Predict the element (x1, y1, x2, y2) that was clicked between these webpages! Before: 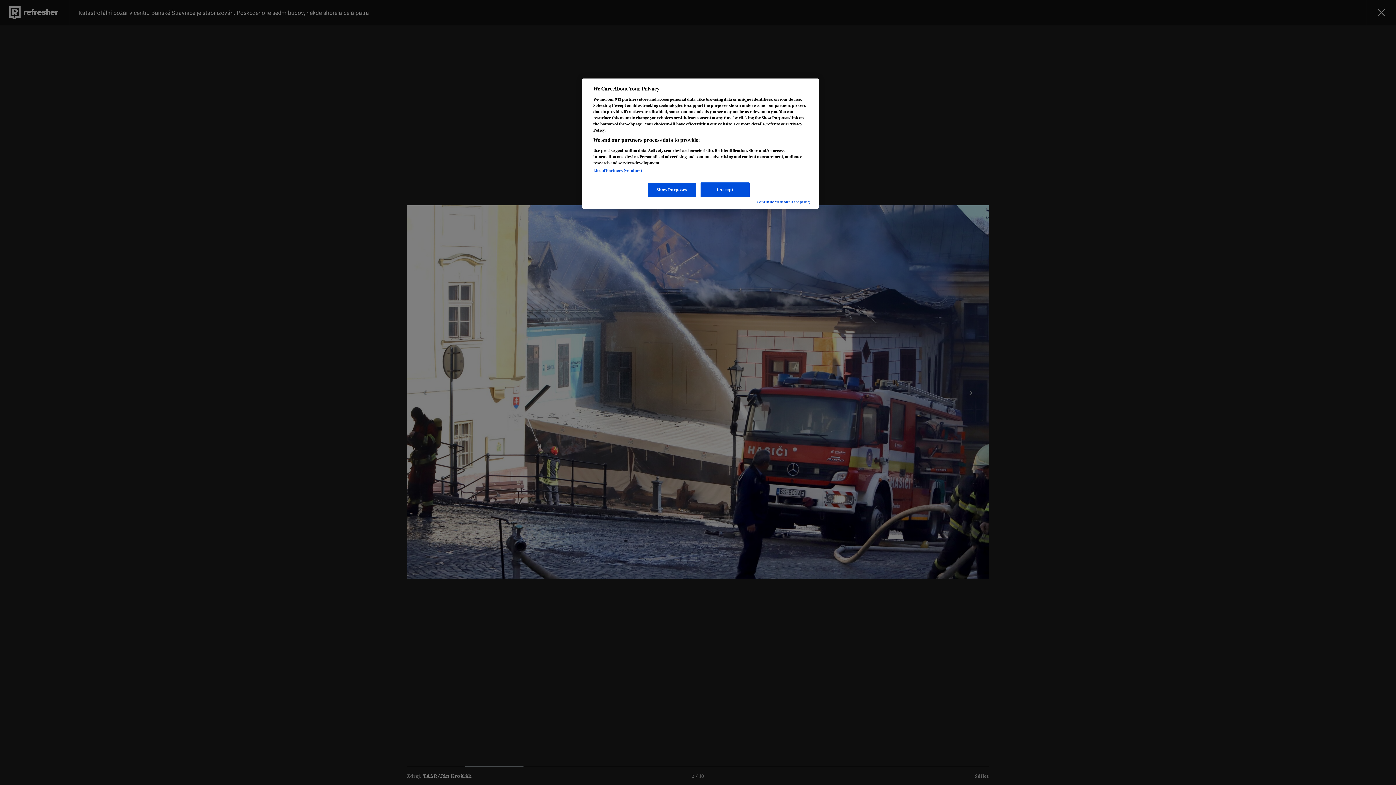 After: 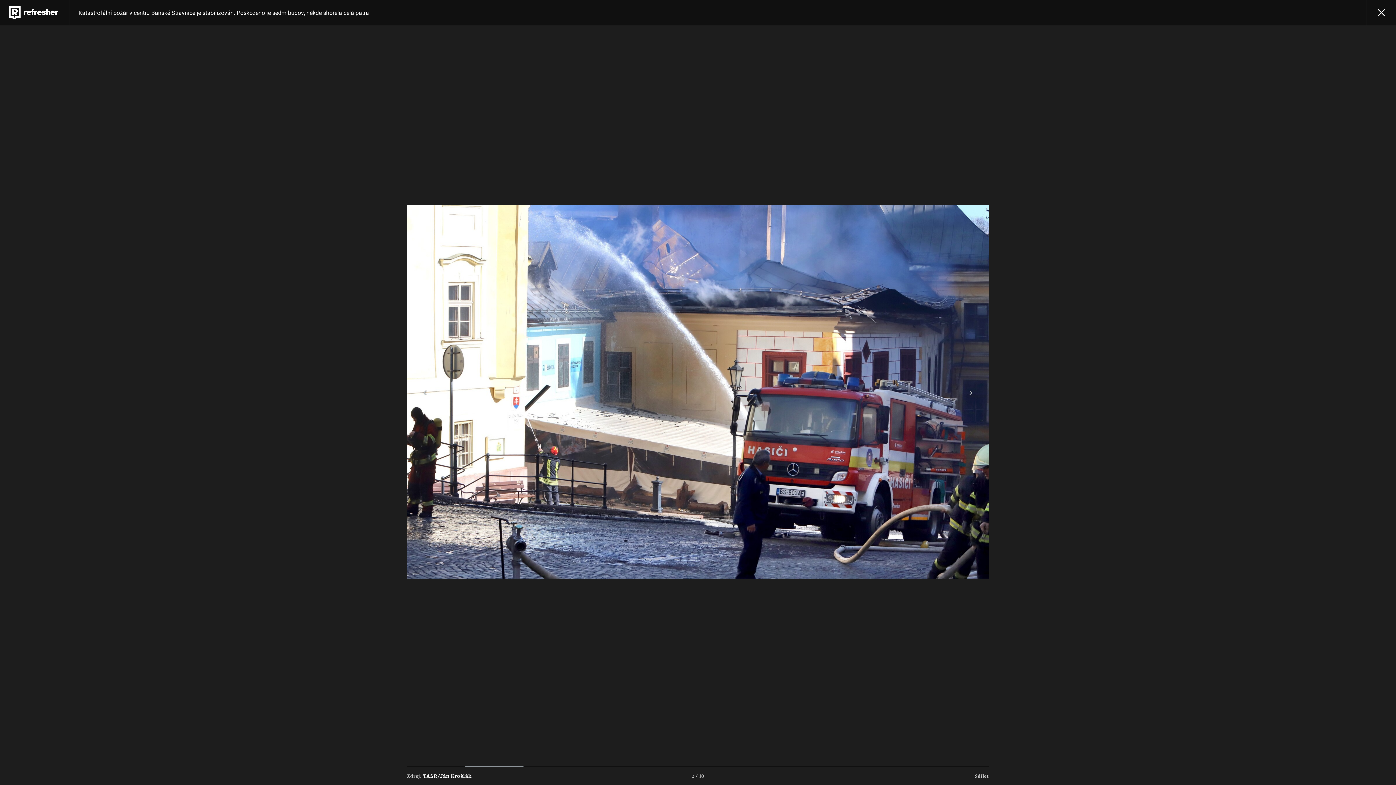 Action: bbox: (700, 182, 749, 197) label: I Accept